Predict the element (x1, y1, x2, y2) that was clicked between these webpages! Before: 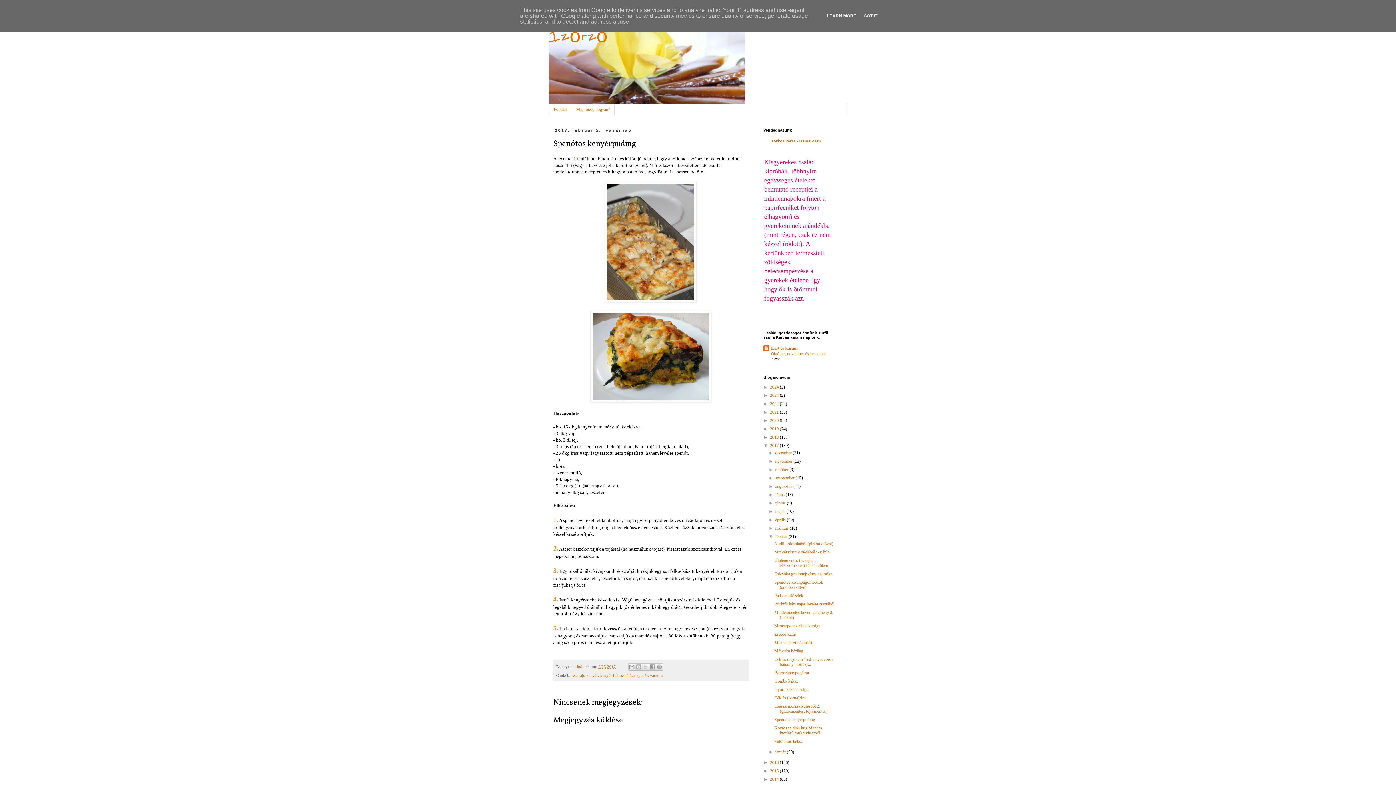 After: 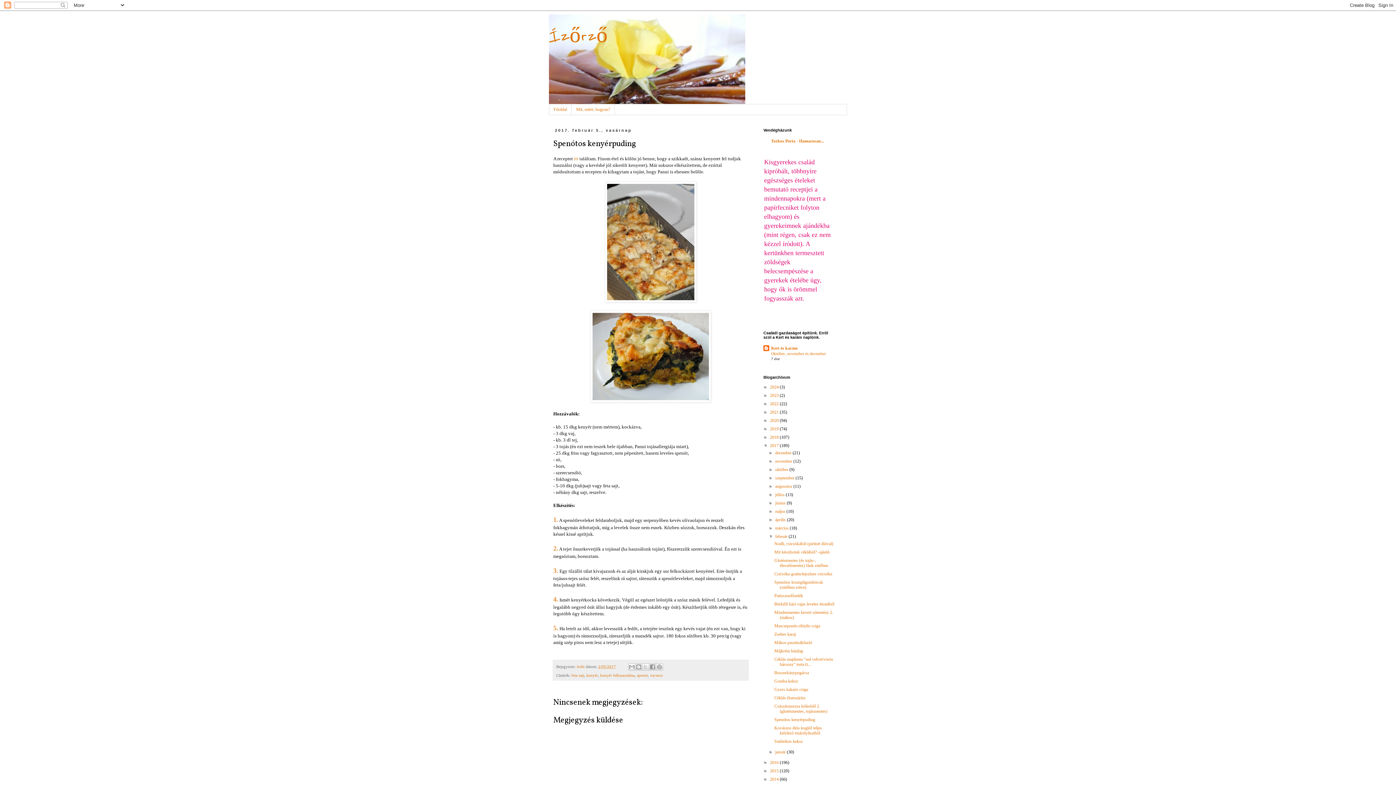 Action: bbox: (861, 13, 879, 18) label: GOT IT